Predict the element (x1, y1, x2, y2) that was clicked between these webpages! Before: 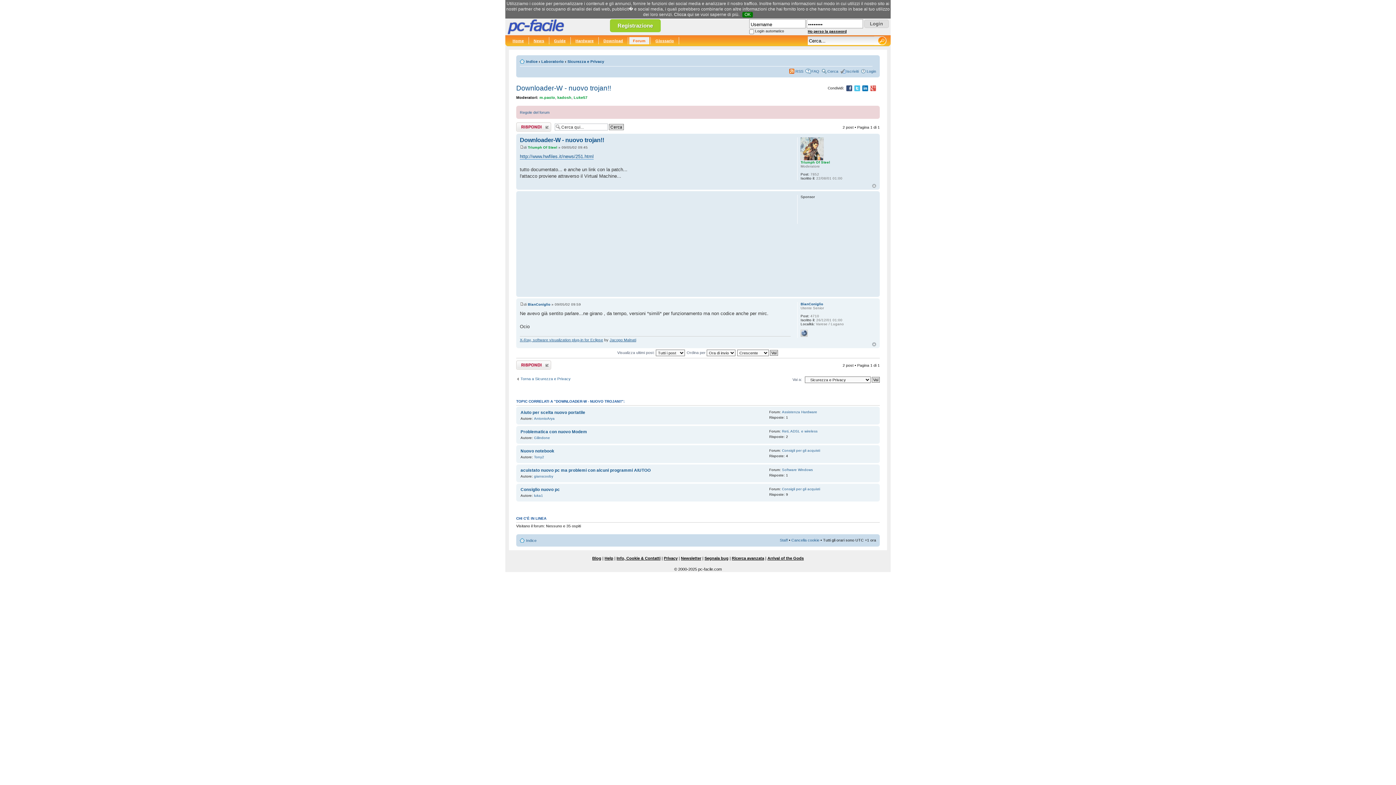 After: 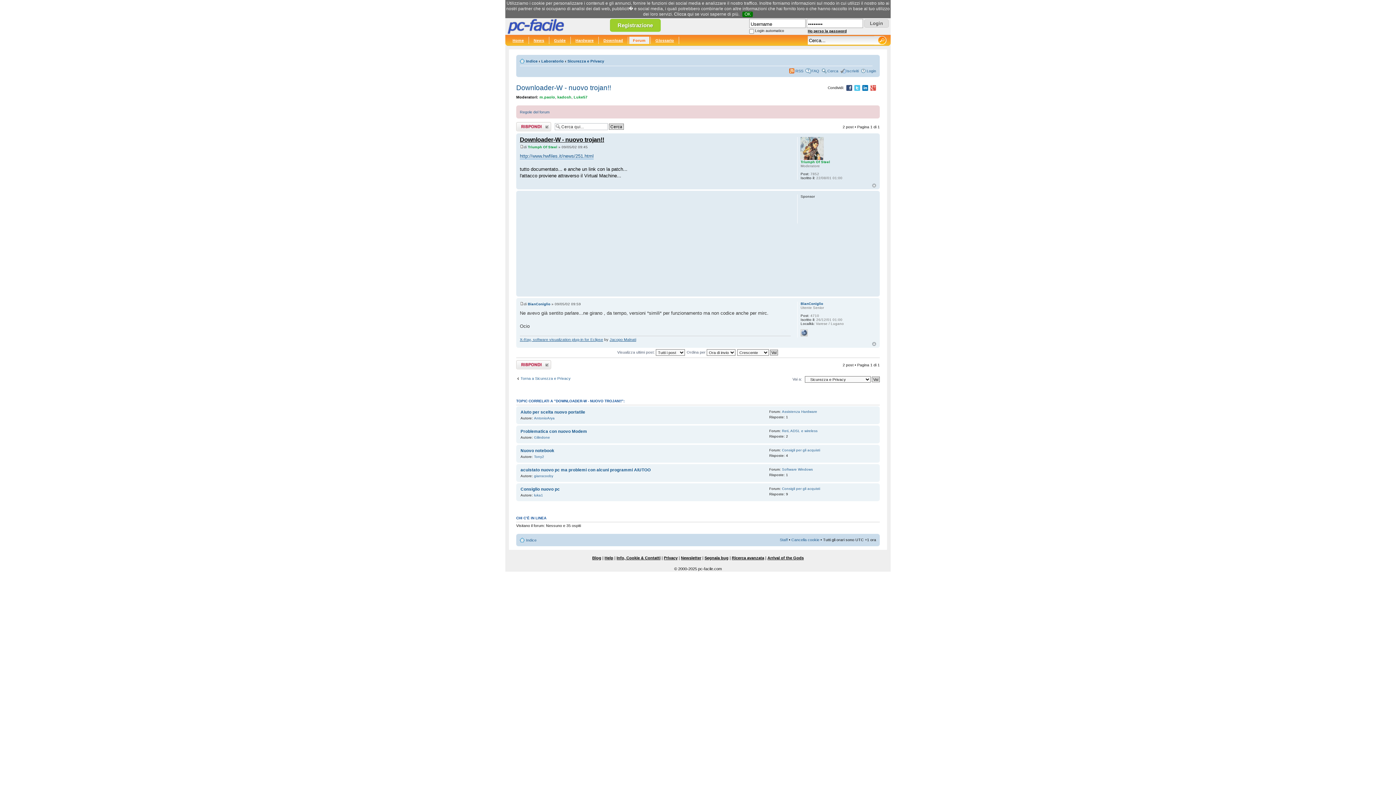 Action: label: Downloader-W - nuovo trojan!! bbox: (520, 136, 604, 143)